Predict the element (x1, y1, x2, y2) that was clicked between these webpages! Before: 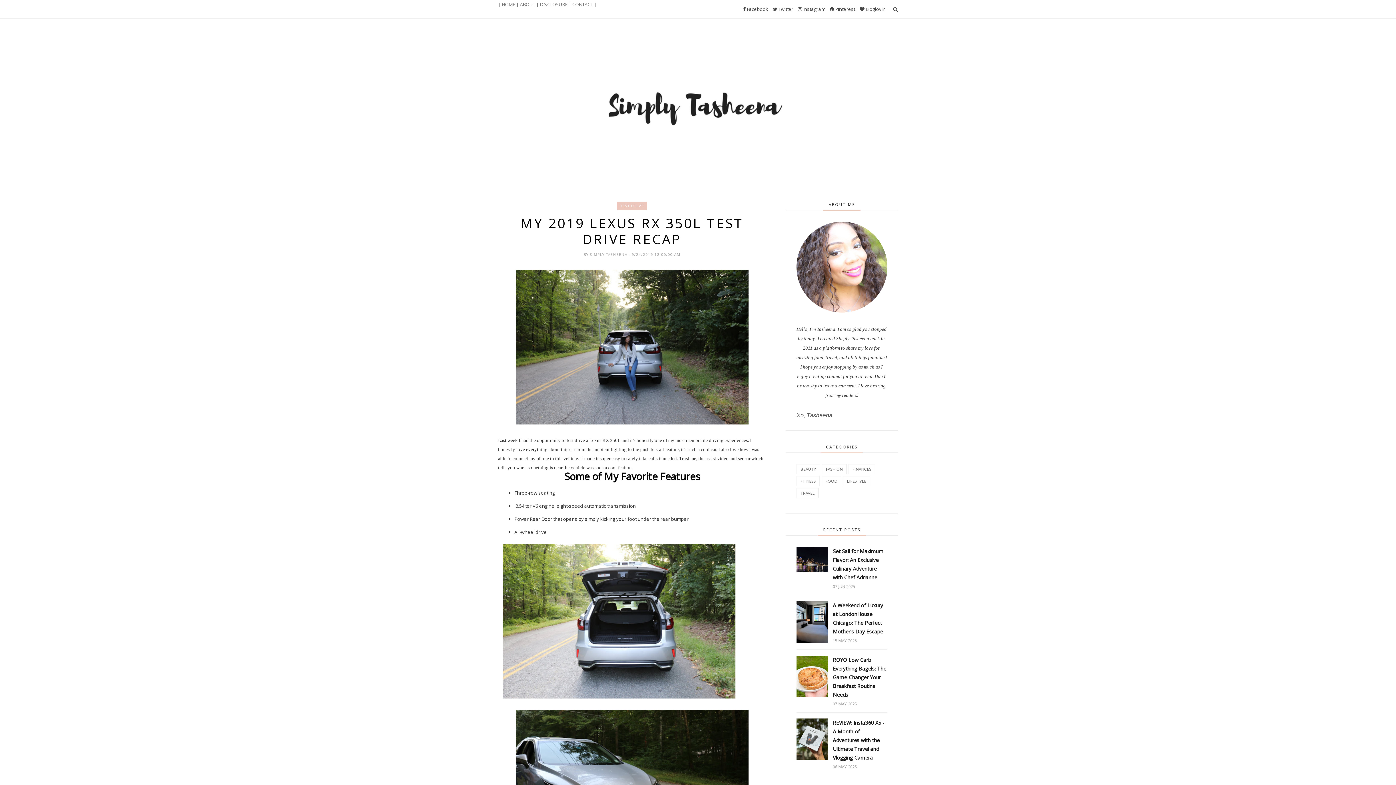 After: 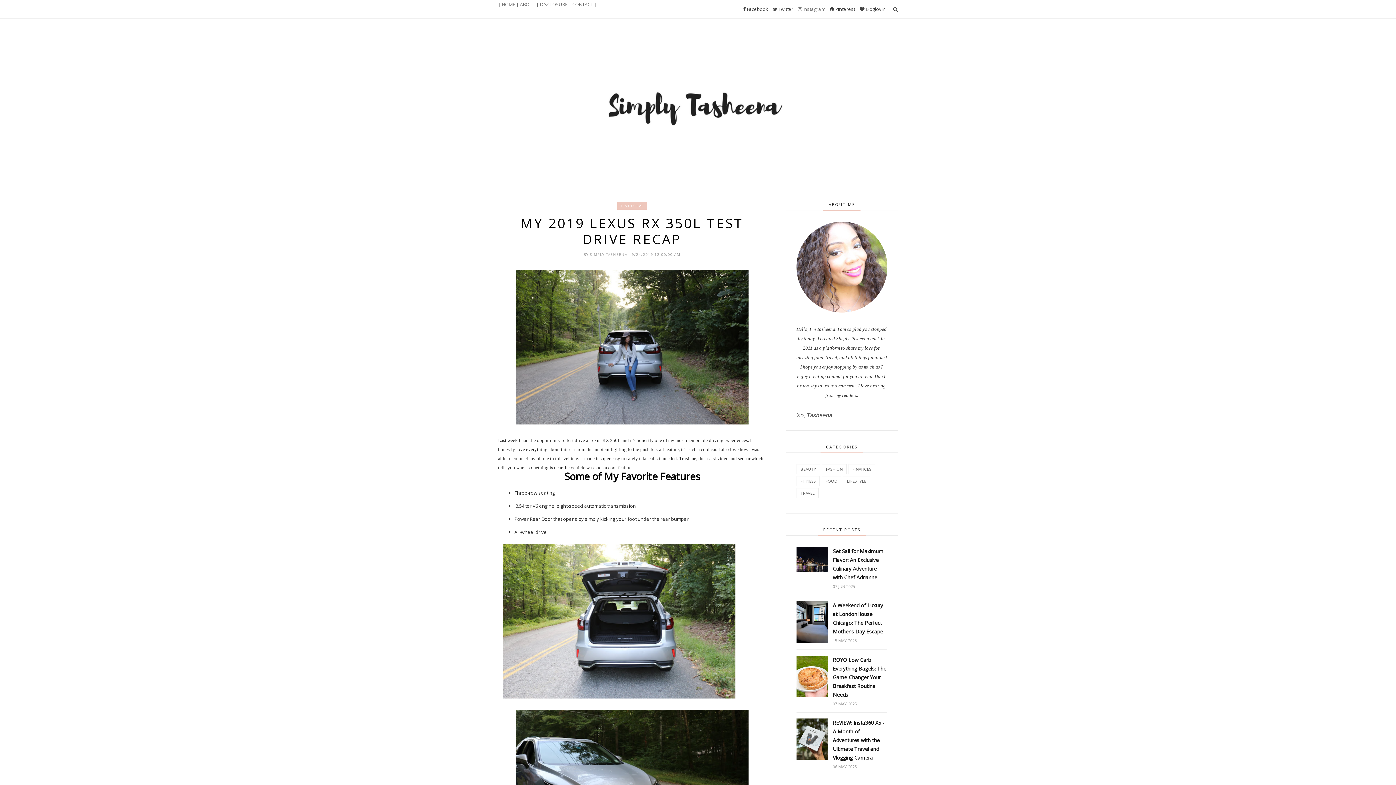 Action: label:  Instagram  bbox: (798, 5, 826, 12)